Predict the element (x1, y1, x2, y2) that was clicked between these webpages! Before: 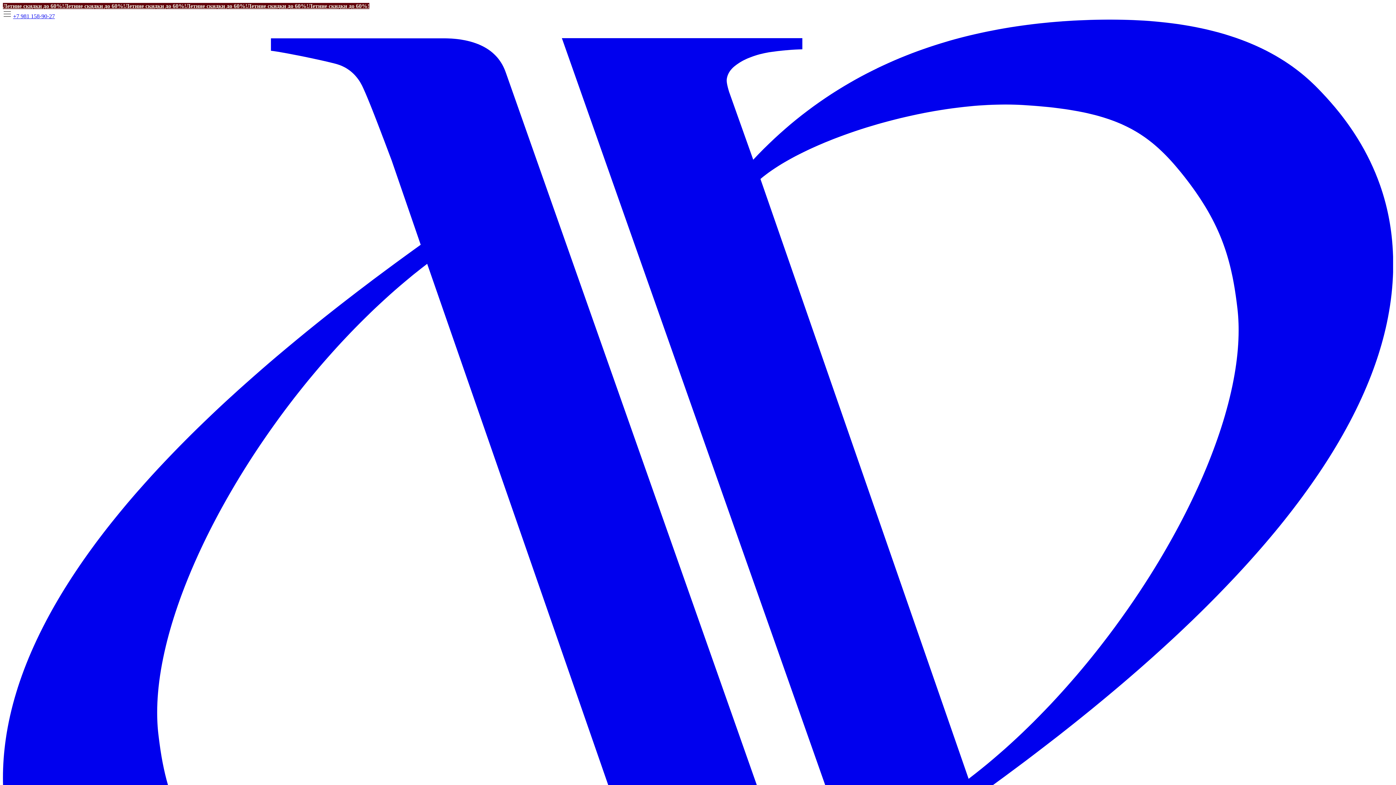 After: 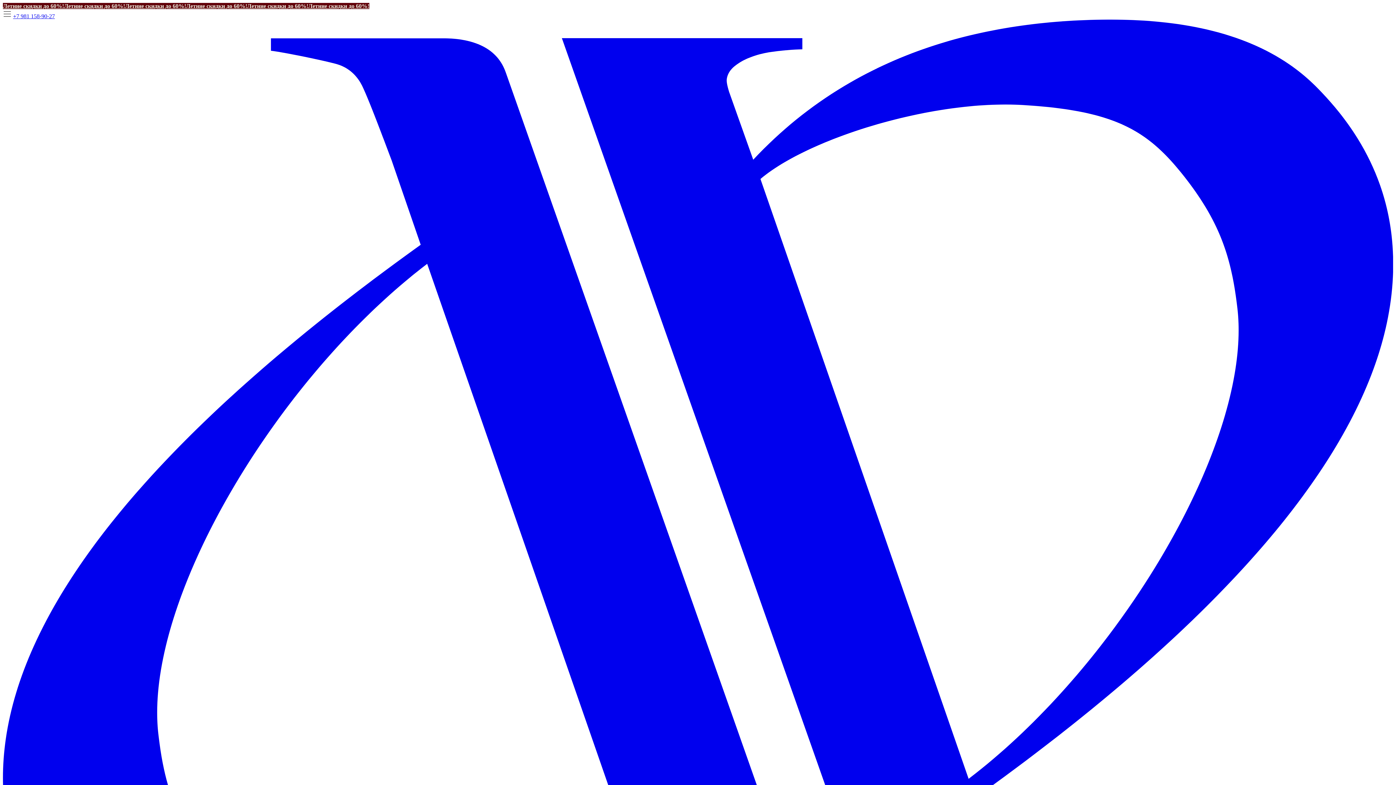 Action: bbox: (13, 13, 54, 19) label: +7 981 158-90-27